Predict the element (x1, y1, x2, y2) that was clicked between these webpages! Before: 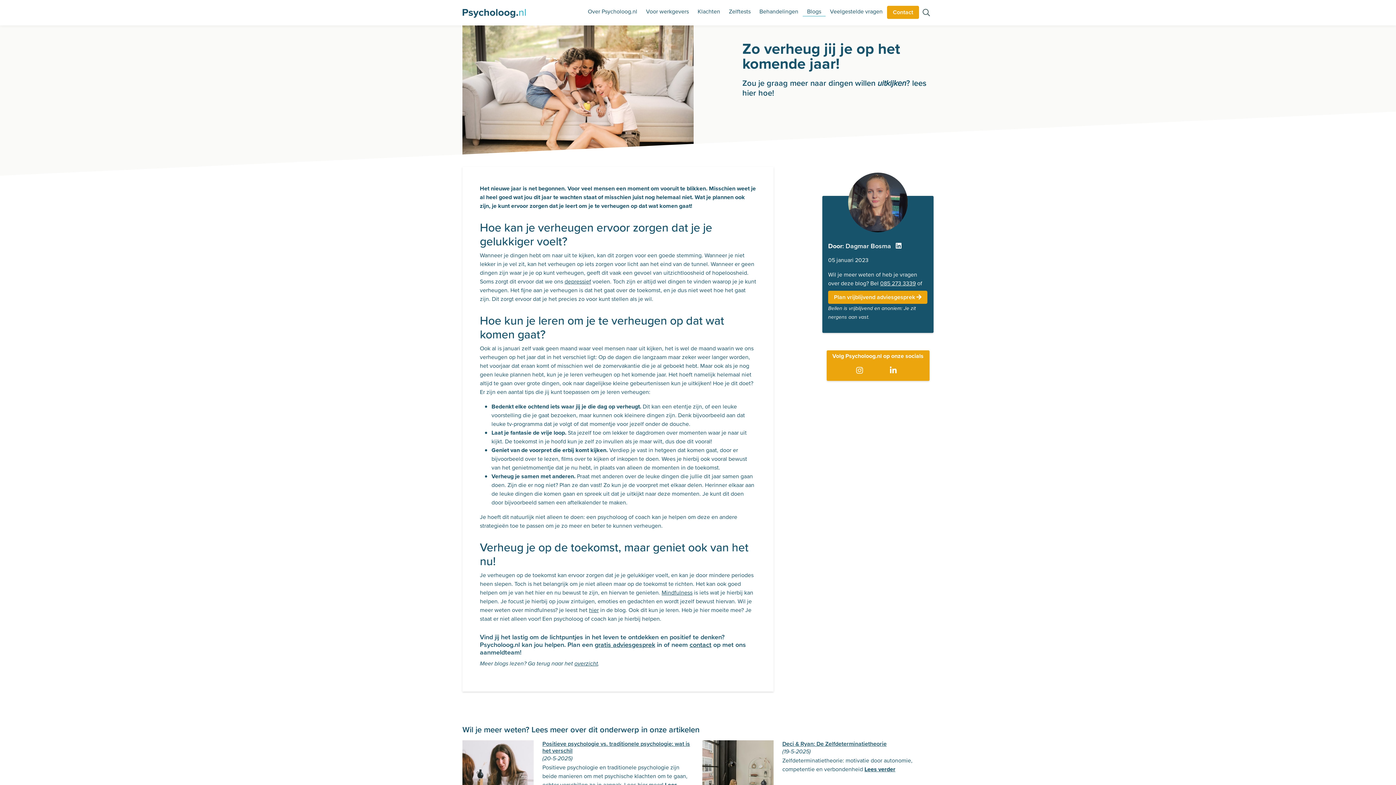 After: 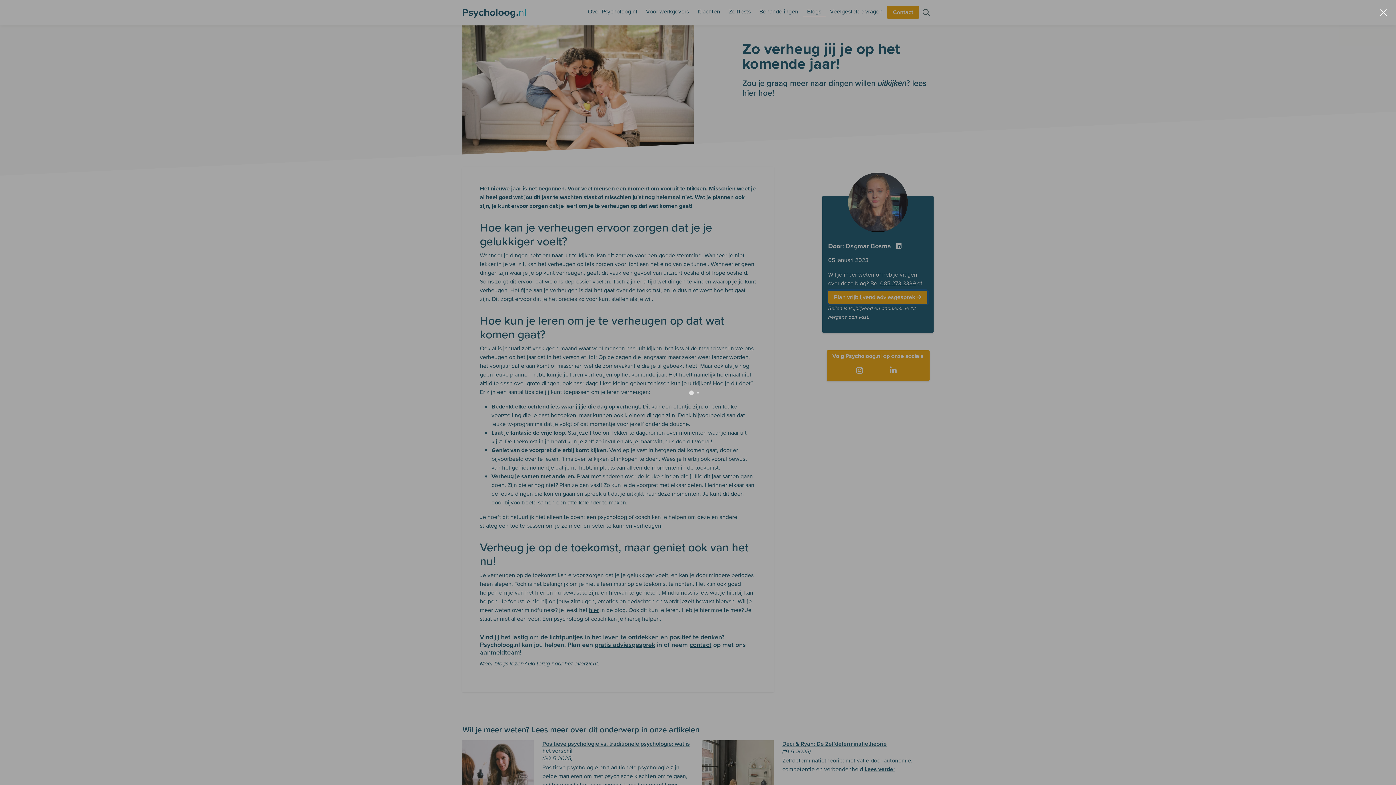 Action: bbox: (828, 291, 927, 304) label: Plan vrijblijvend adviesgesprek 